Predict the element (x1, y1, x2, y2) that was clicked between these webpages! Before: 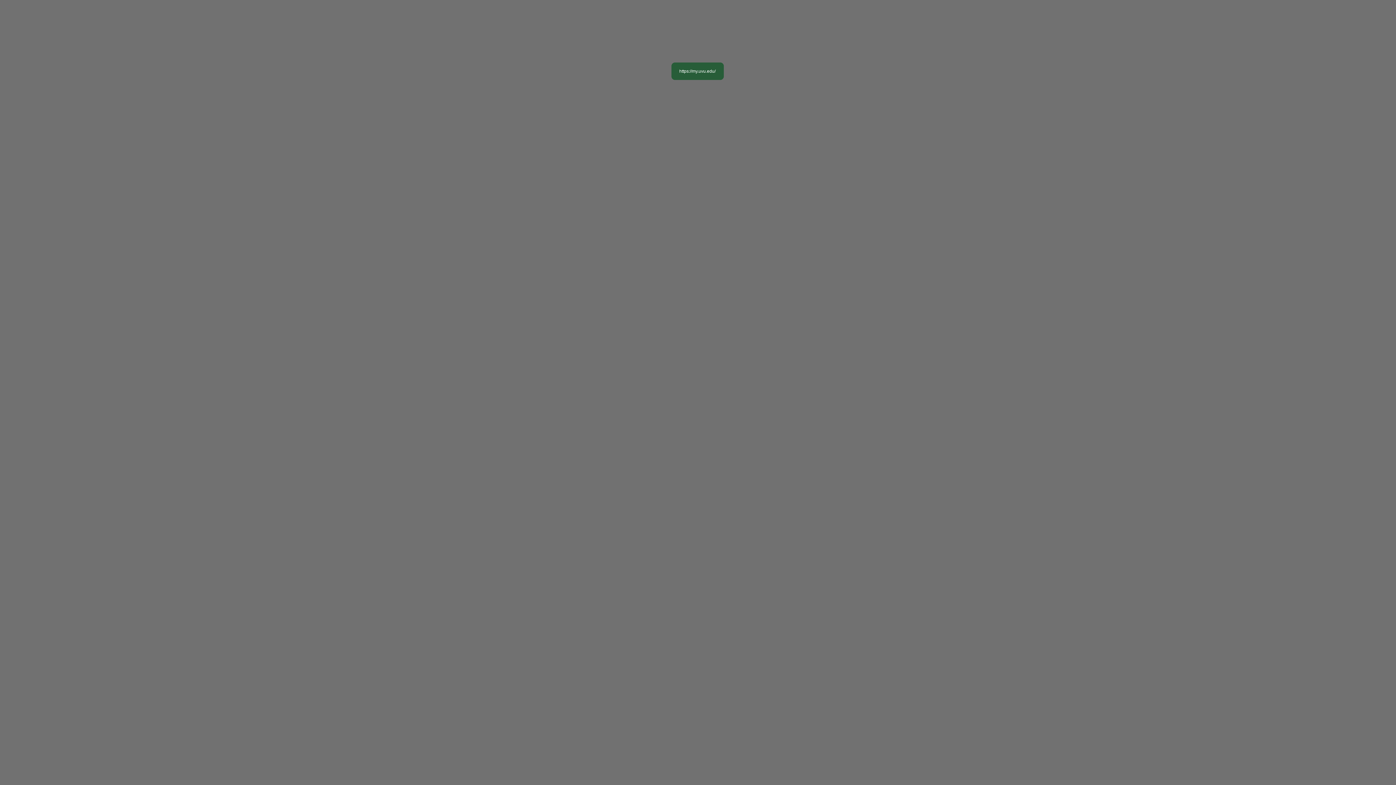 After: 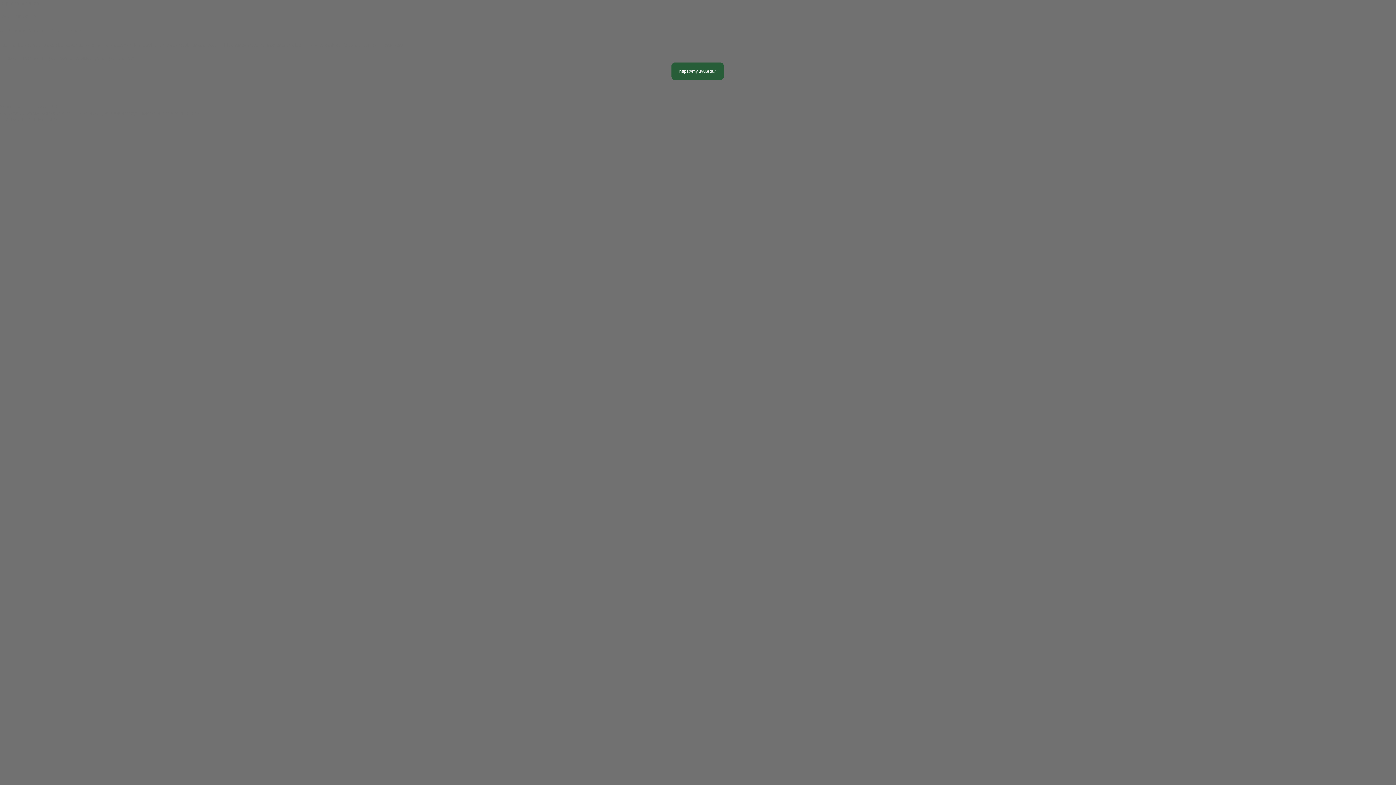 Action: label: Skip to main content bbox: (0, 0, 40, 5)